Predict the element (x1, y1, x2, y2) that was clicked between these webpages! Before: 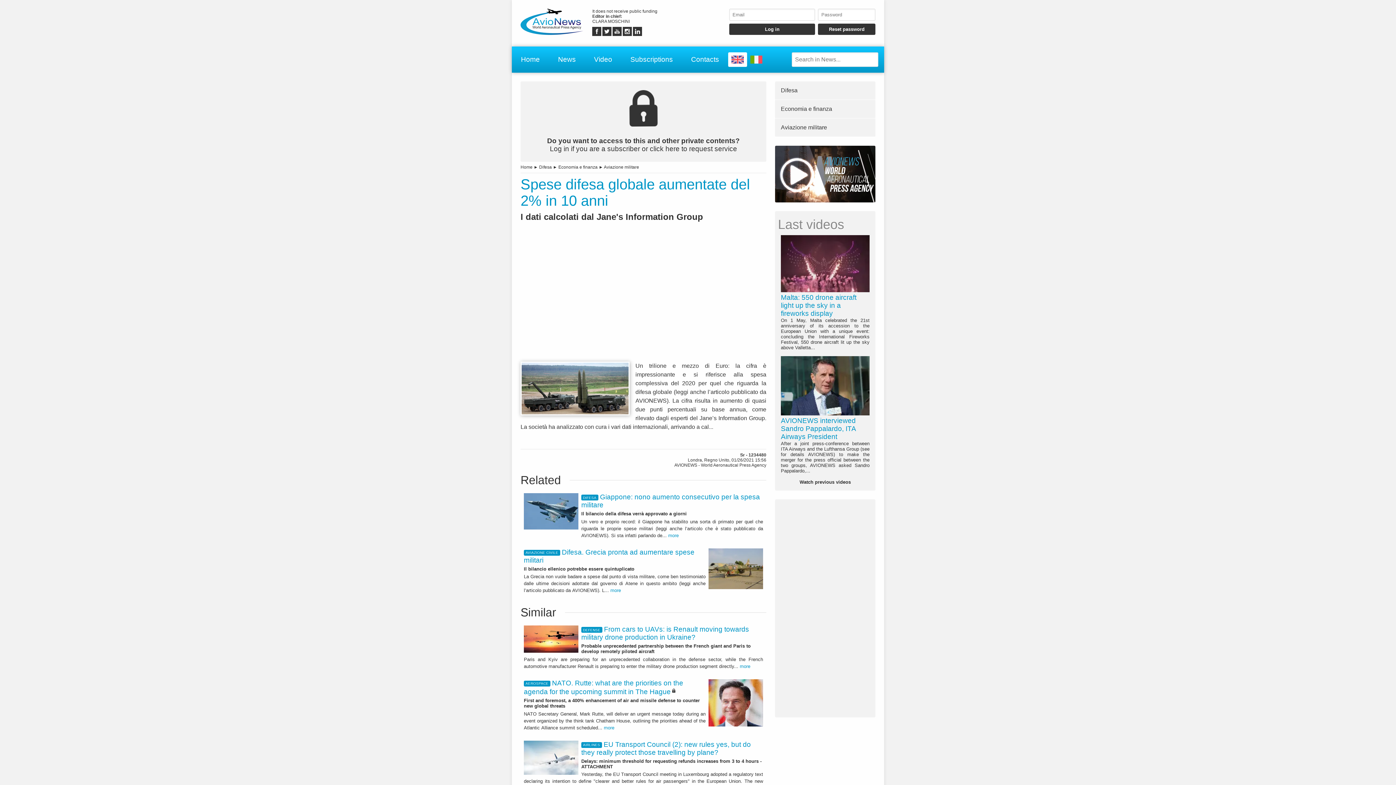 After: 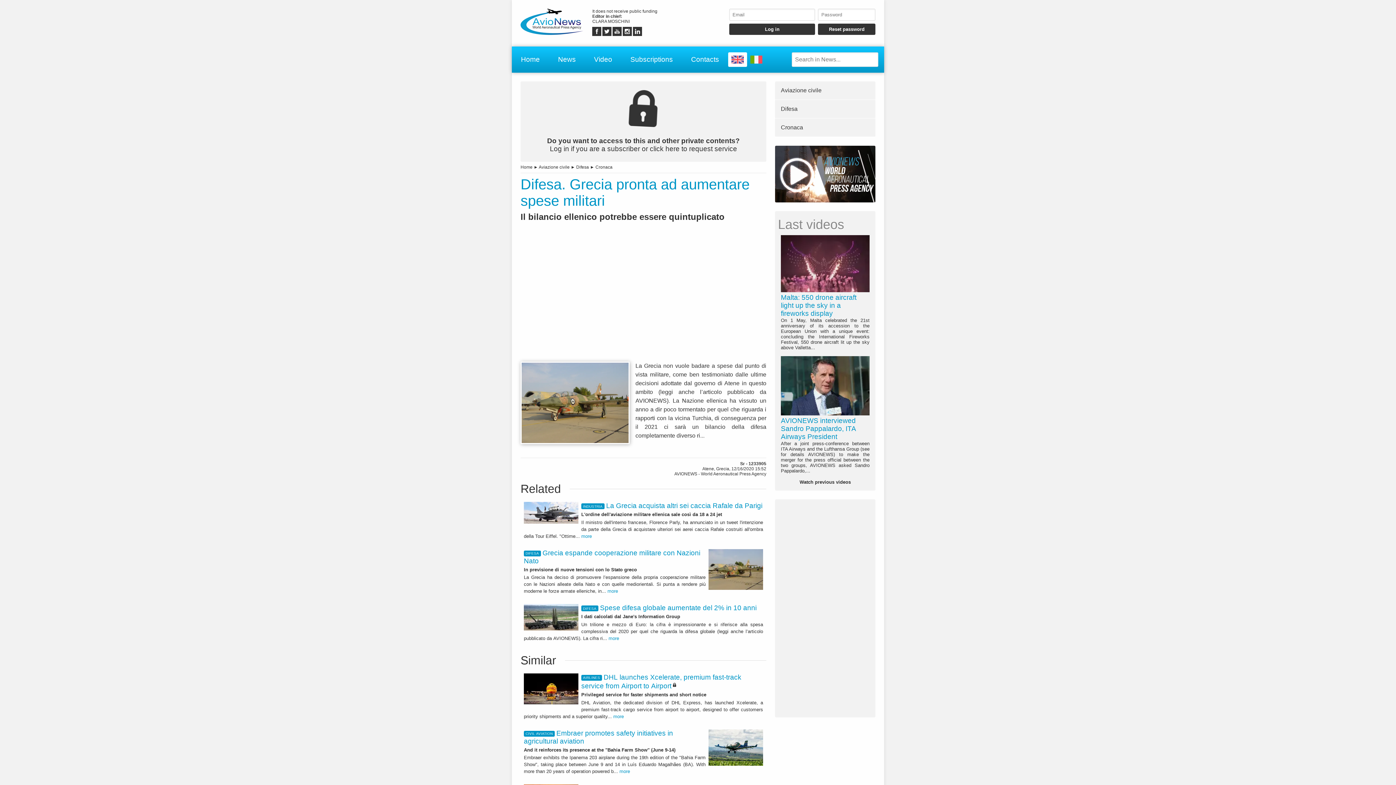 Action: label: AVIAZIONE CIVILEDifesa. Grecia pronta ad aumentare spese militari
Il bilancio ellenico potrebbe essere quintuplicato

La Grecia non vuole badare a spese dal punto di vista militare, come ben testimoniato dalle ultime decisioni adottate dal governo di Atene in questo ambito (leggi anche l’articolo pubblicato da AVIONEWS). L... more bbox: (520, 545, 766, 600)